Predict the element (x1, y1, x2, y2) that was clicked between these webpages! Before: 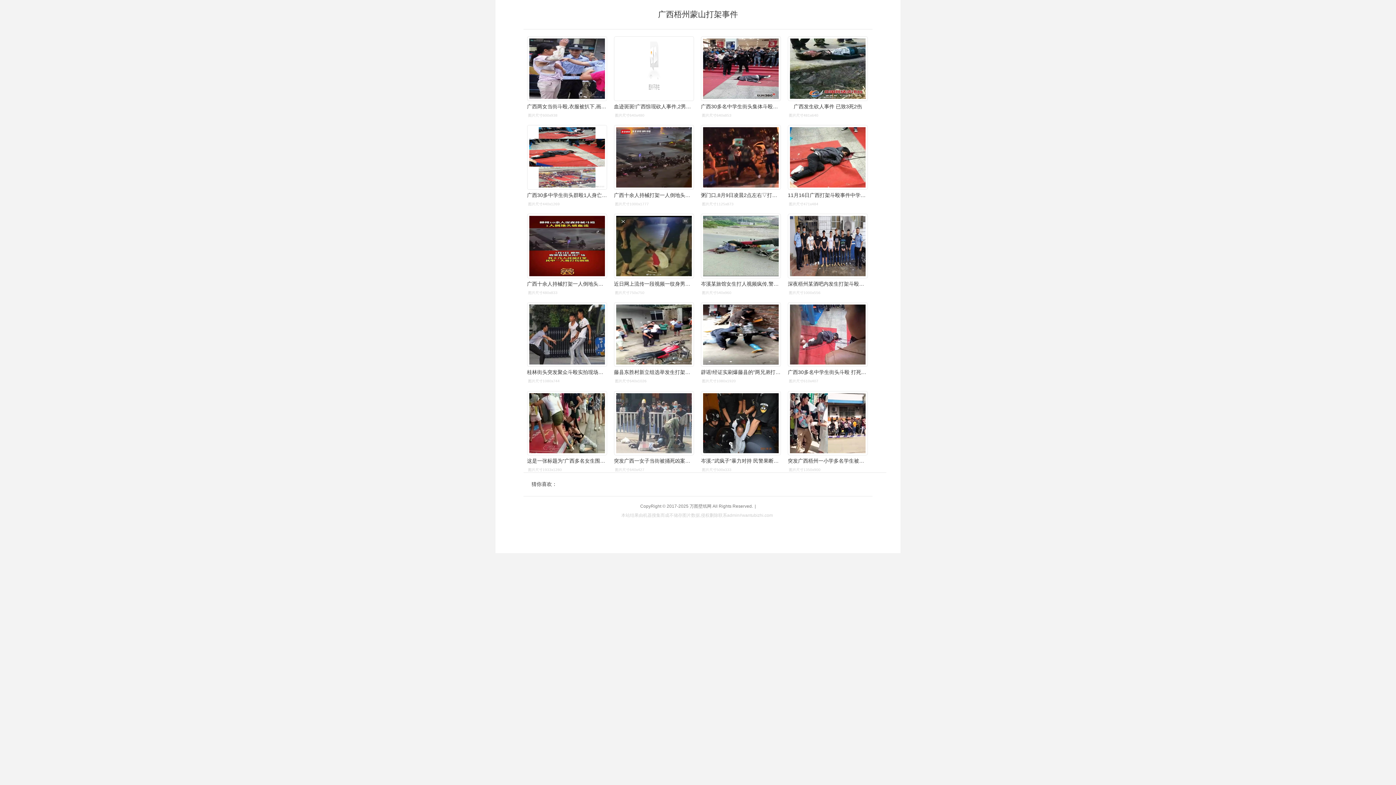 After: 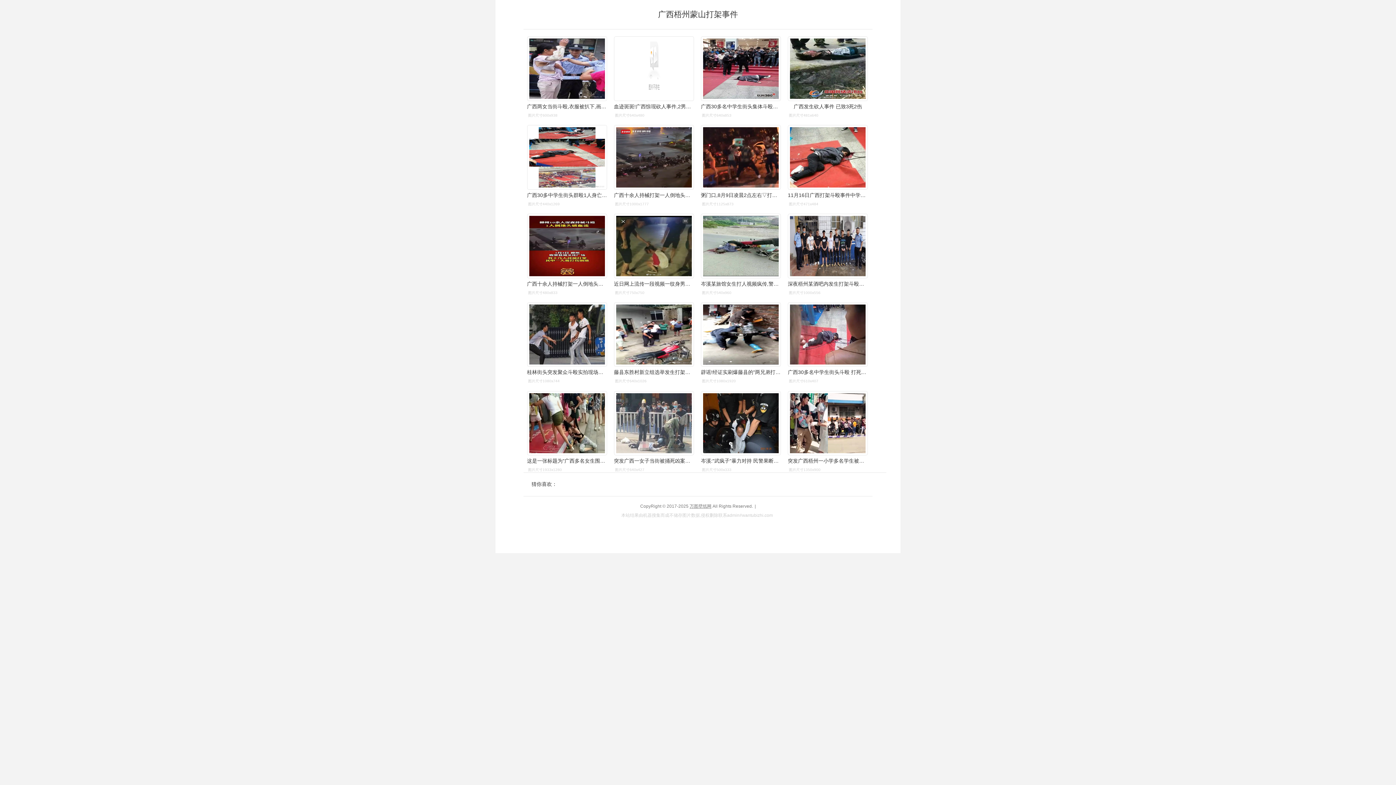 Action: label: 万图壁纸网 bbox: (689, 503, 711, 508)